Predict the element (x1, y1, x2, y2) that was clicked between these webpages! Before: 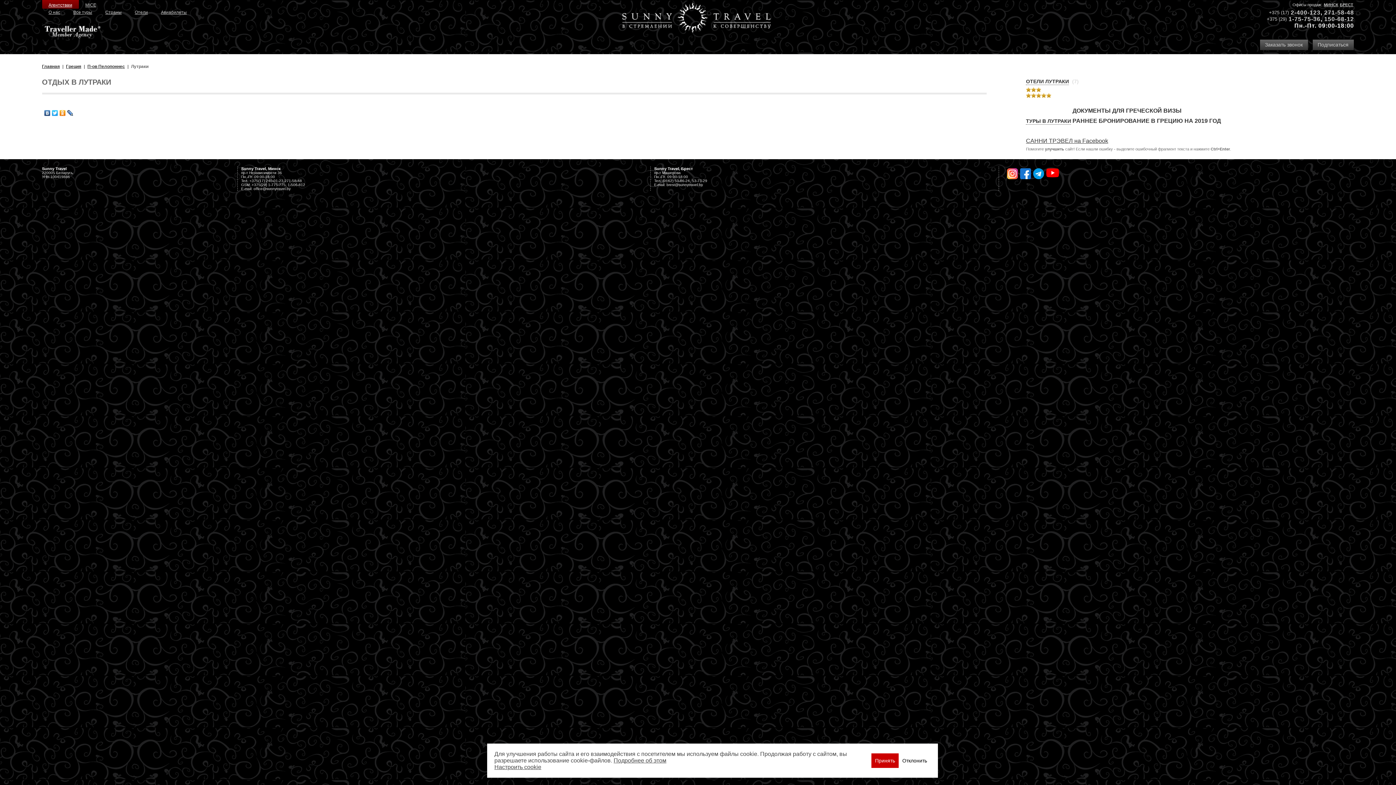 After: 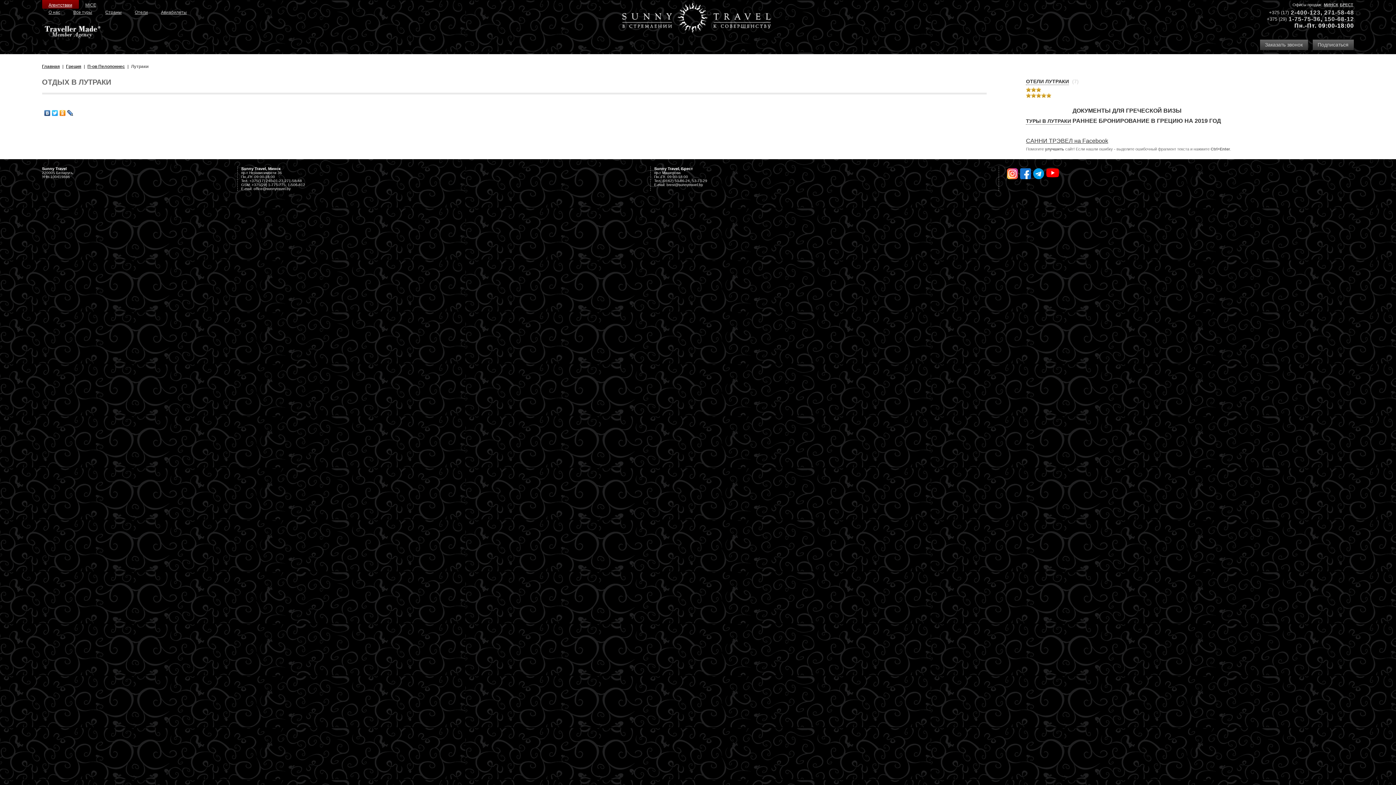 Action: bbox: (871, 753, 898, 768) label: Принять